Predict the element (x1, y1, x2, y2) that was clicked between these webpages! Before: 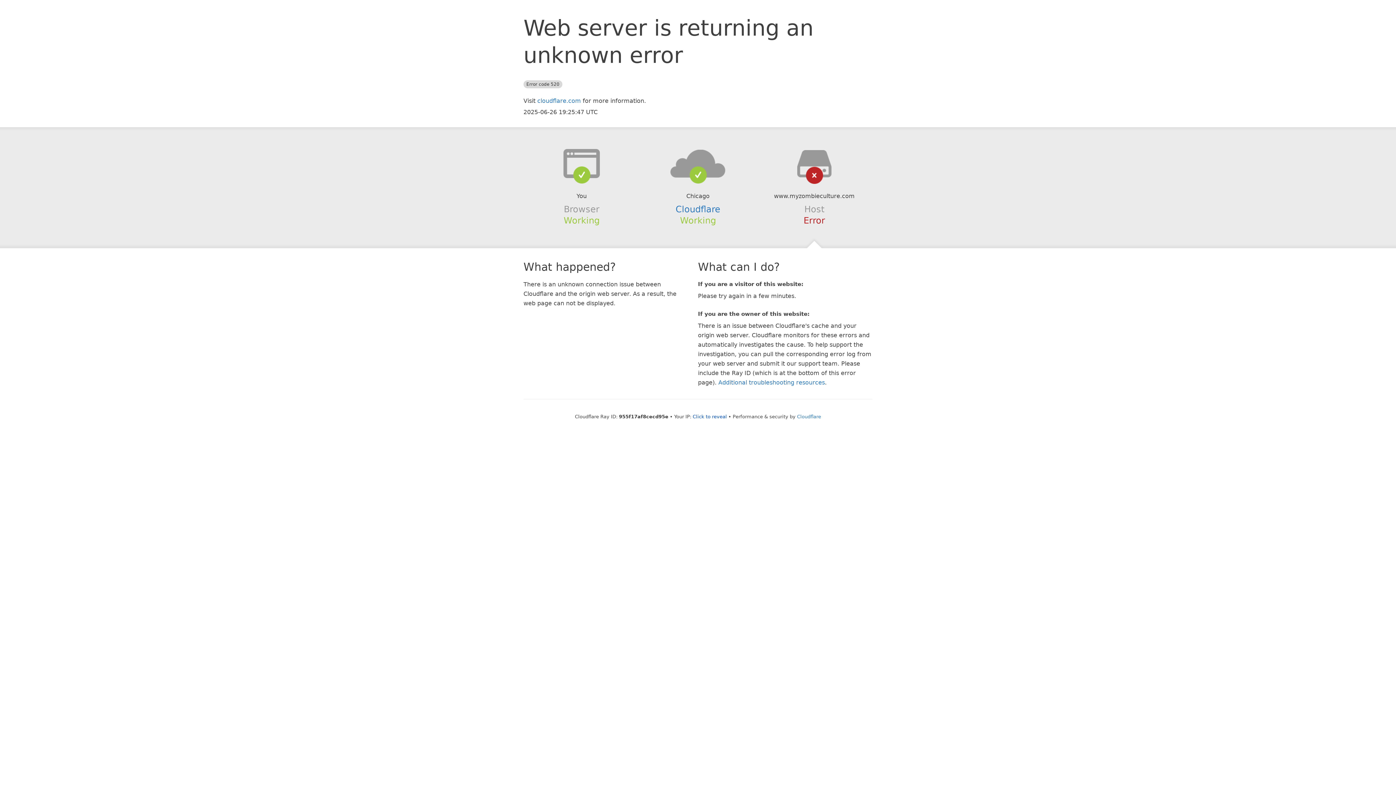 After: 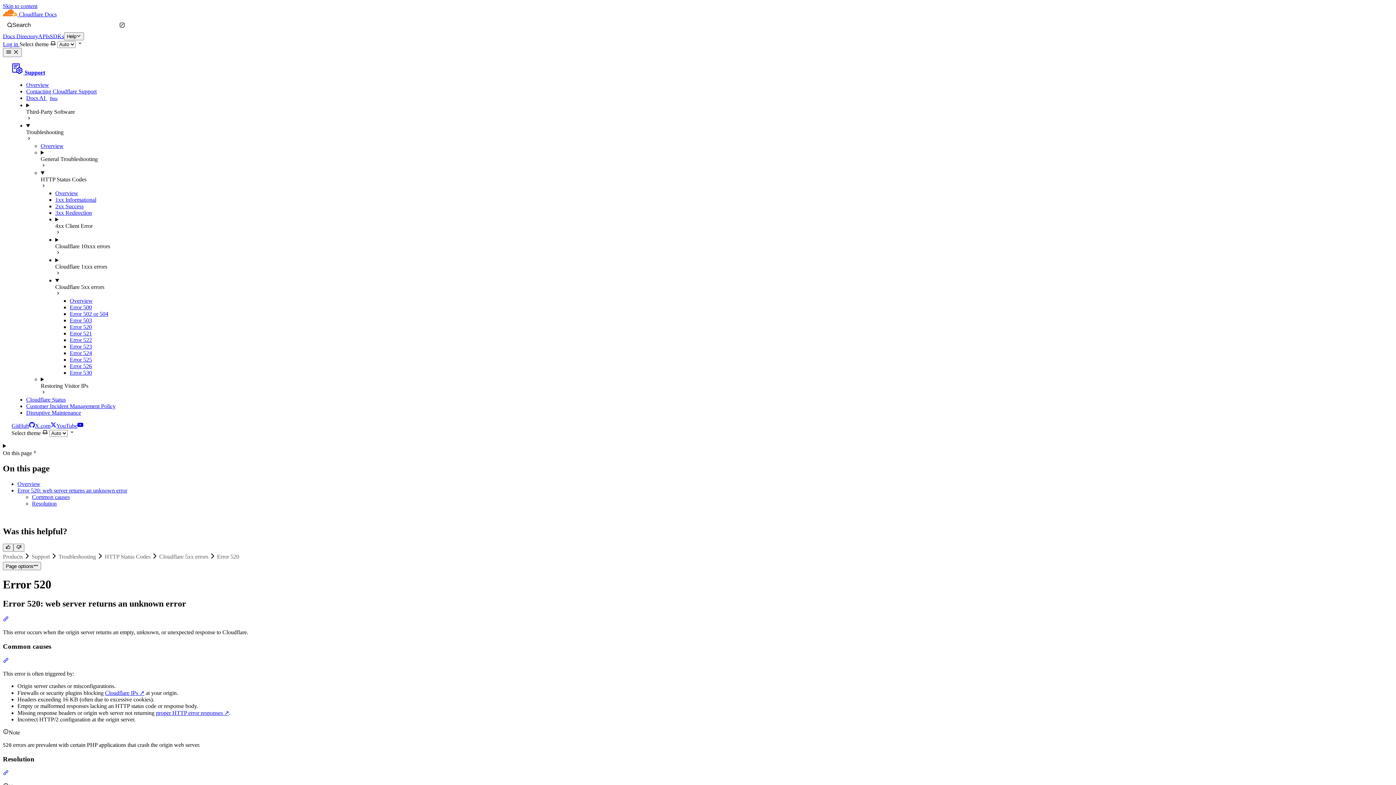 Action: bbox: (718, 379, 825, 386) label: Additional troubleshooting resources